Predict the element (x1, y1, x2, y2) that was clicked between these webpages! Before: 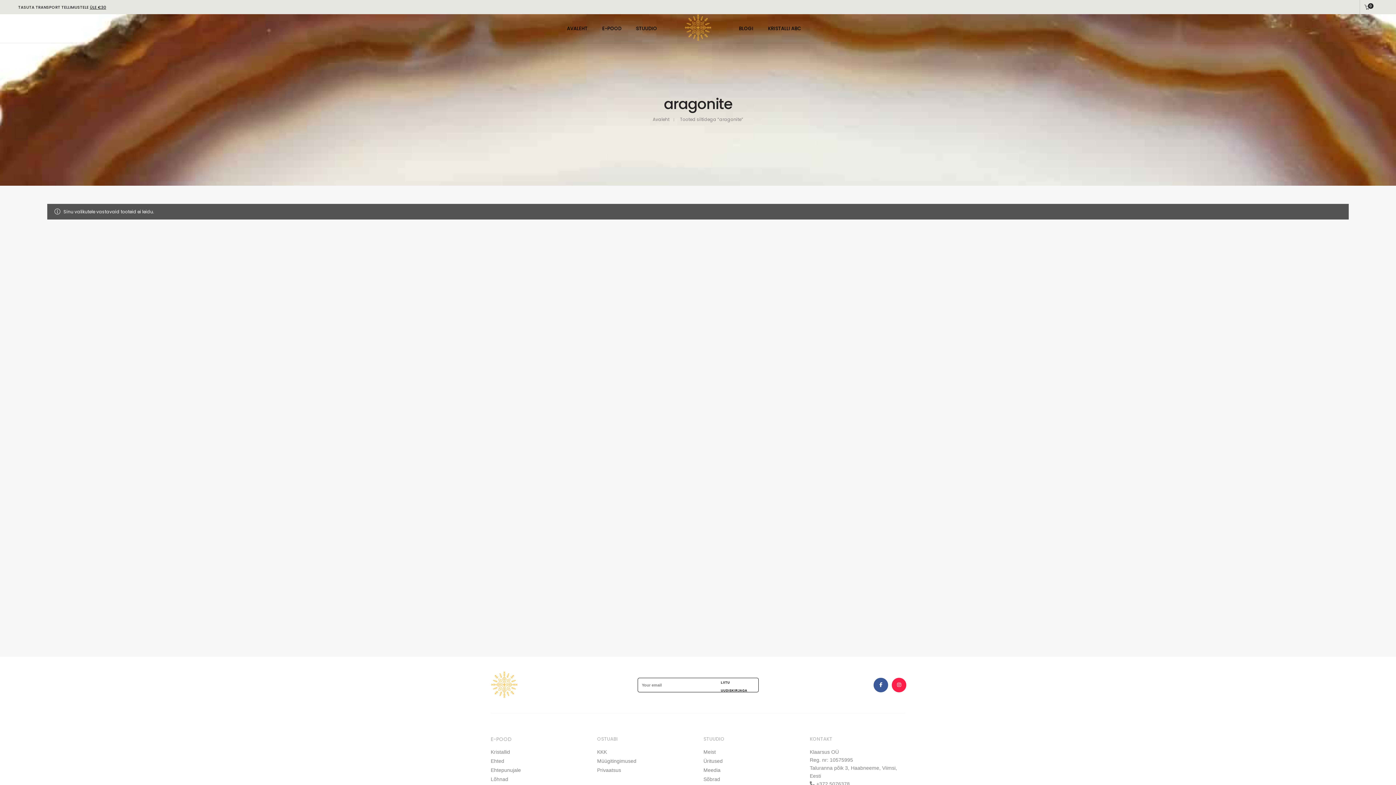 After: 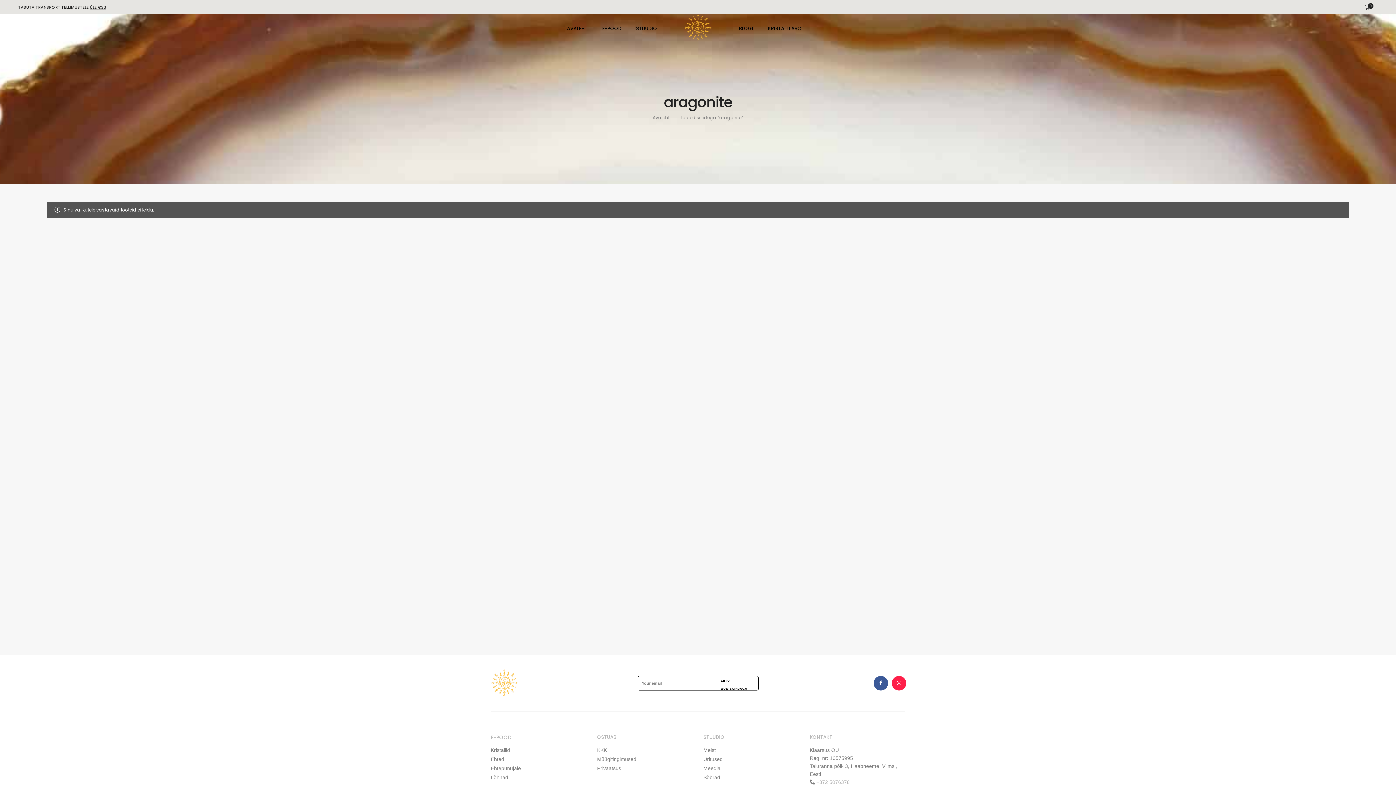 Action: bbox: (815, 781, 850, 787) label:  +372 5076378